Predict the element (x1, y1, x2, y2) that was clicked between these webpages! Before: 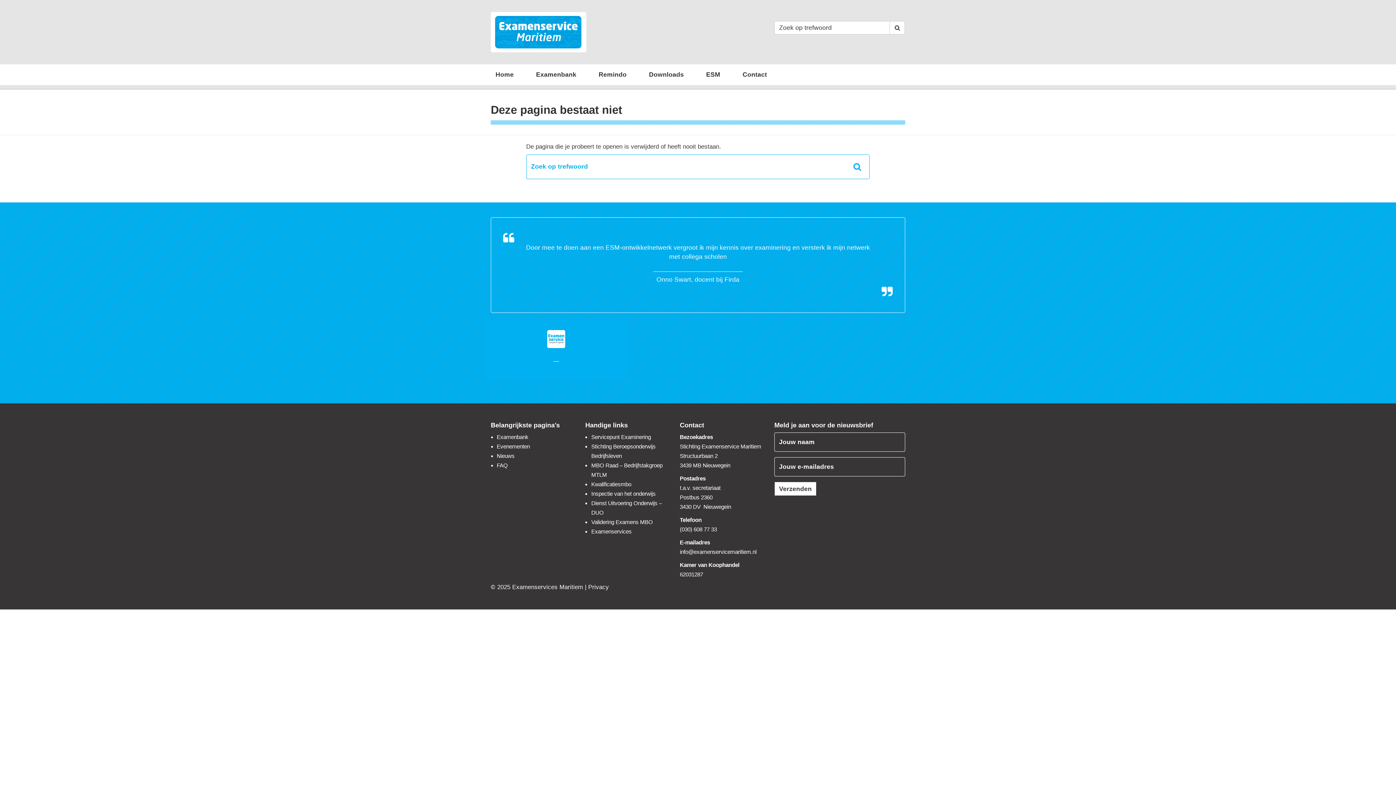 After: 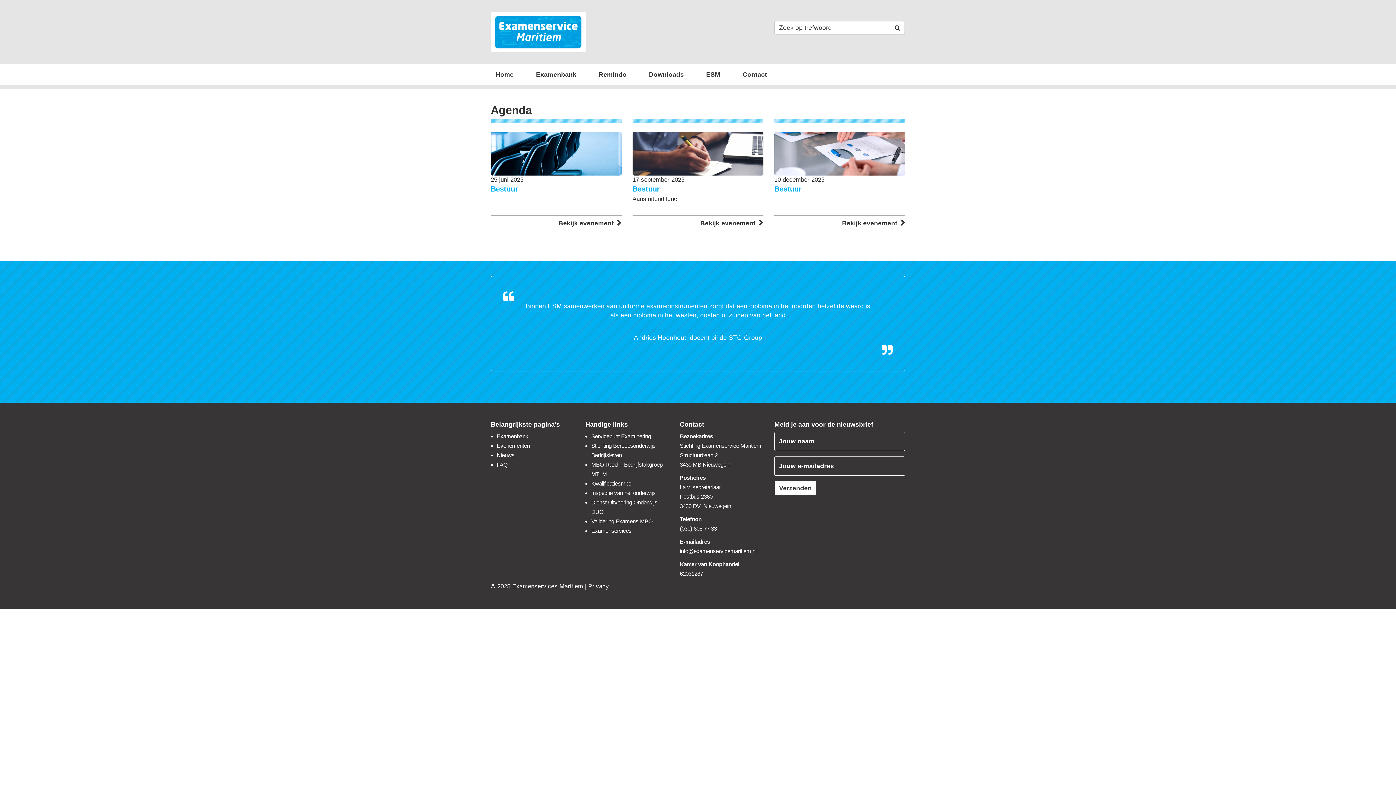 Action: label: Evenementen bbox: (496, 443, 530, 449)